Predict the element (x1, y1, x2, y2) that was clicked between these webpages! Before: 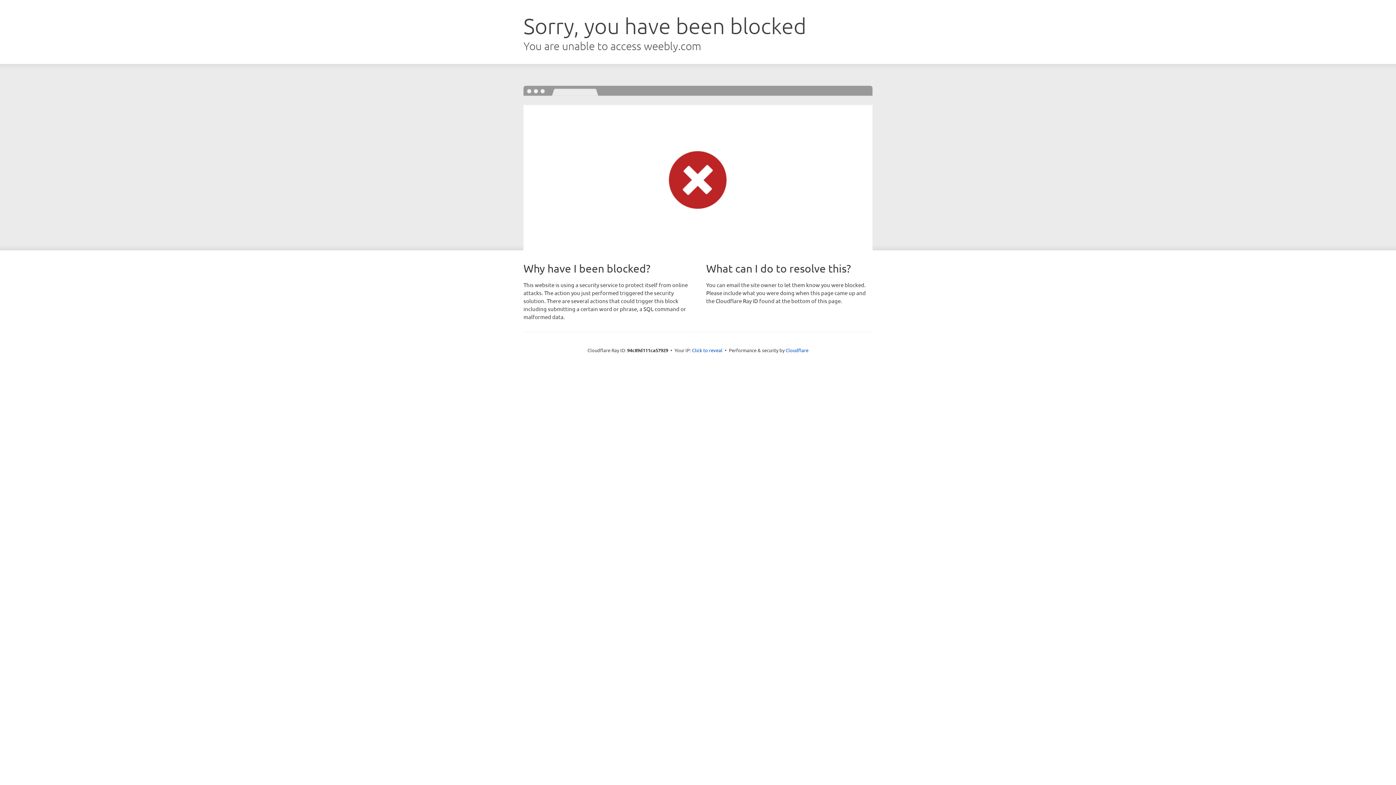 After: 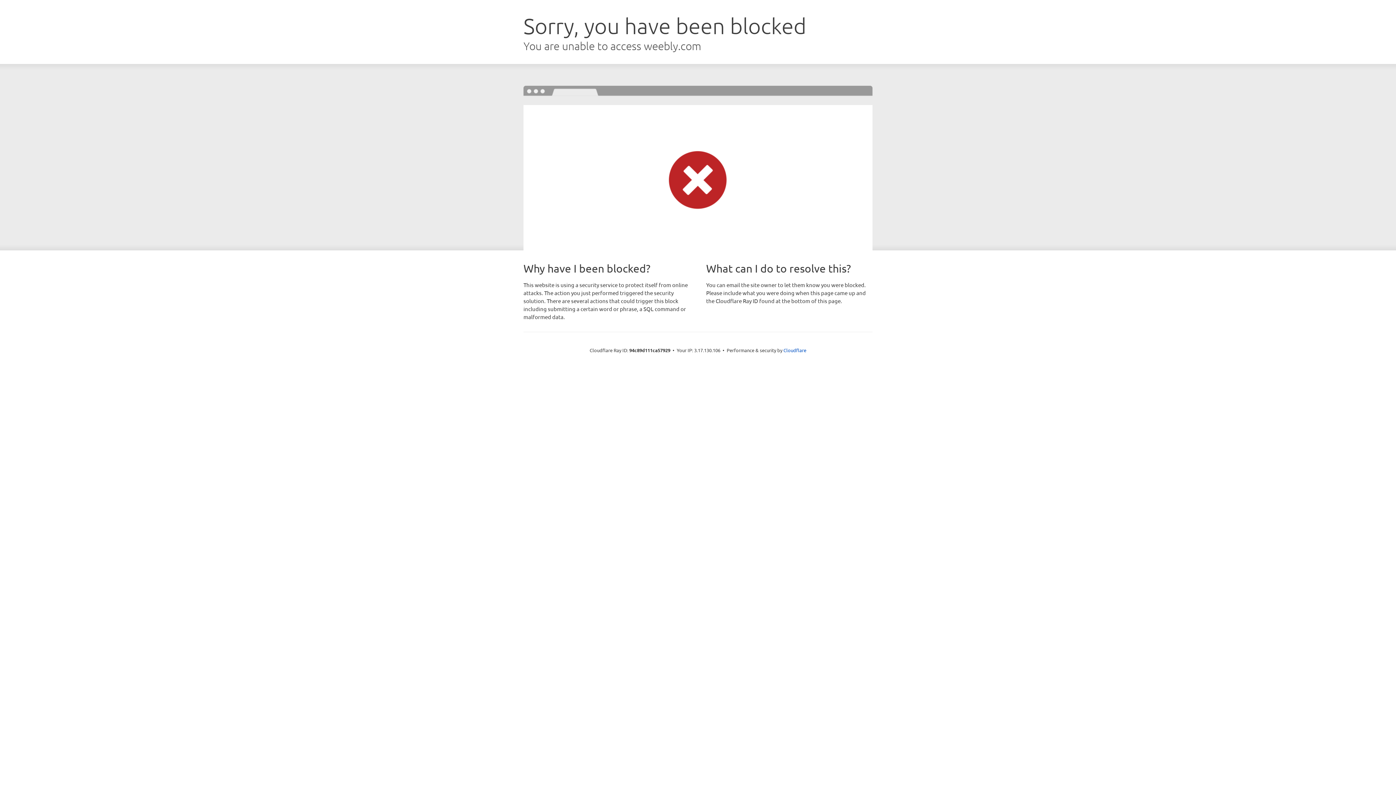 Action: bbox: (692, 346, 722, 353) label: Click to reveal